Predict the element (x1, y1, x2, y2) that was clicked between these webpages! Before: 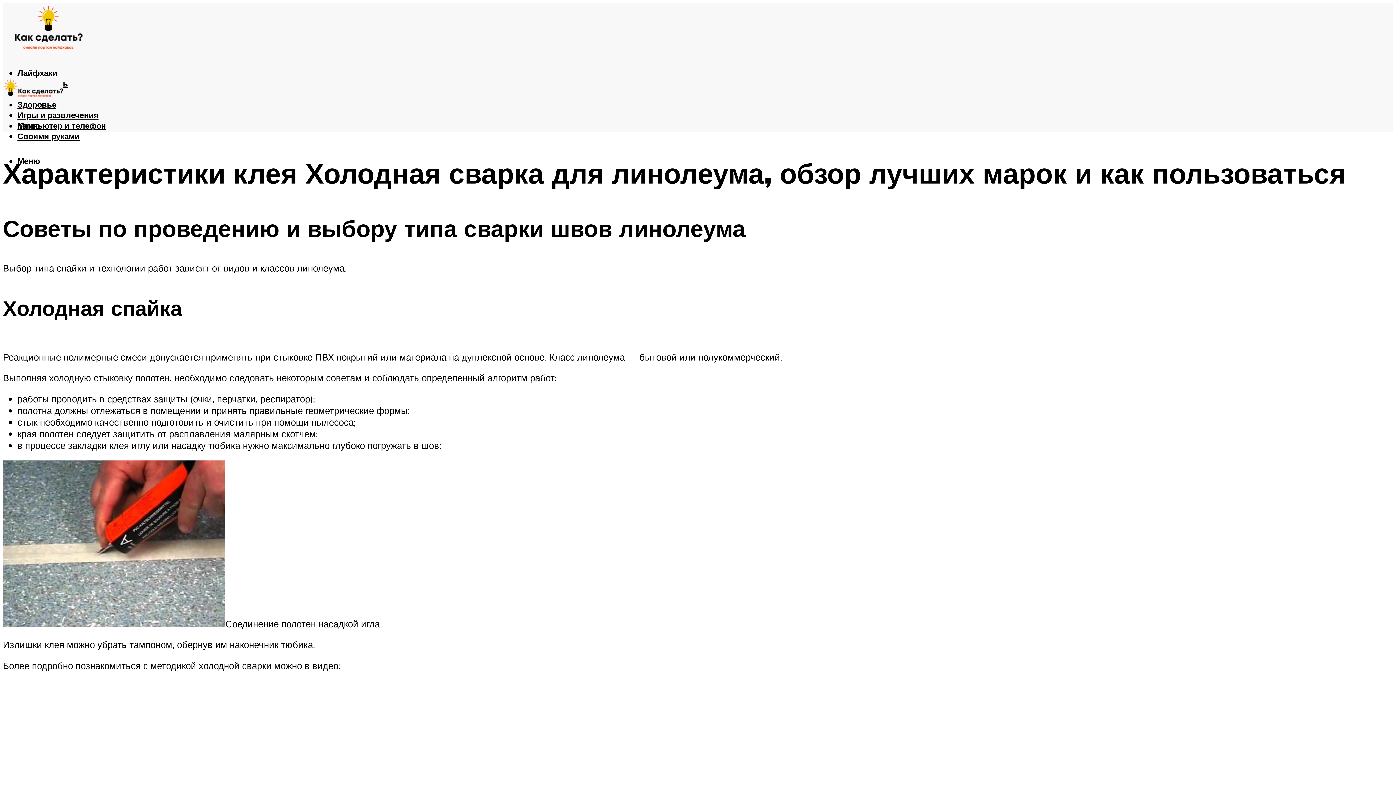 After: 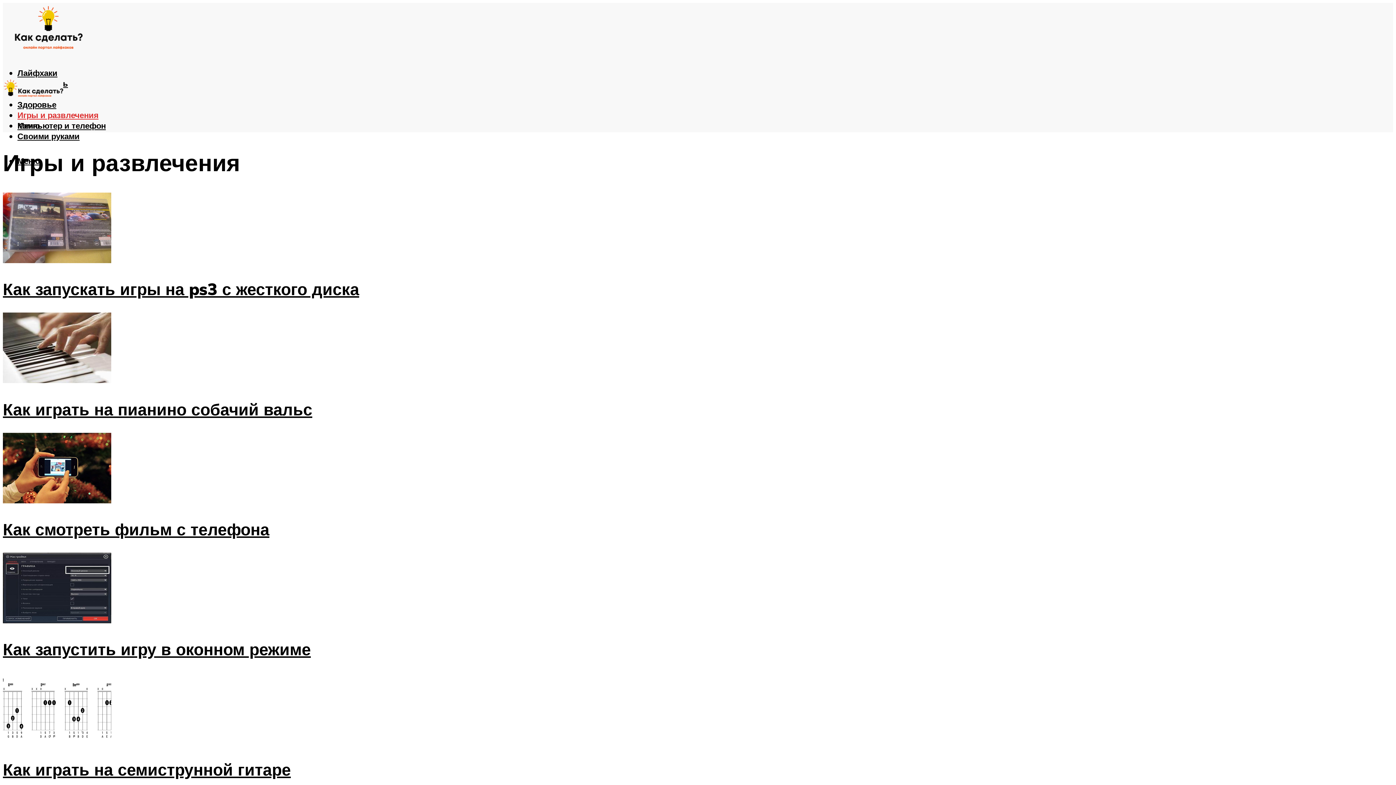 Action: label: Игры и развлечения bbox: (17, 109, 98, 120)